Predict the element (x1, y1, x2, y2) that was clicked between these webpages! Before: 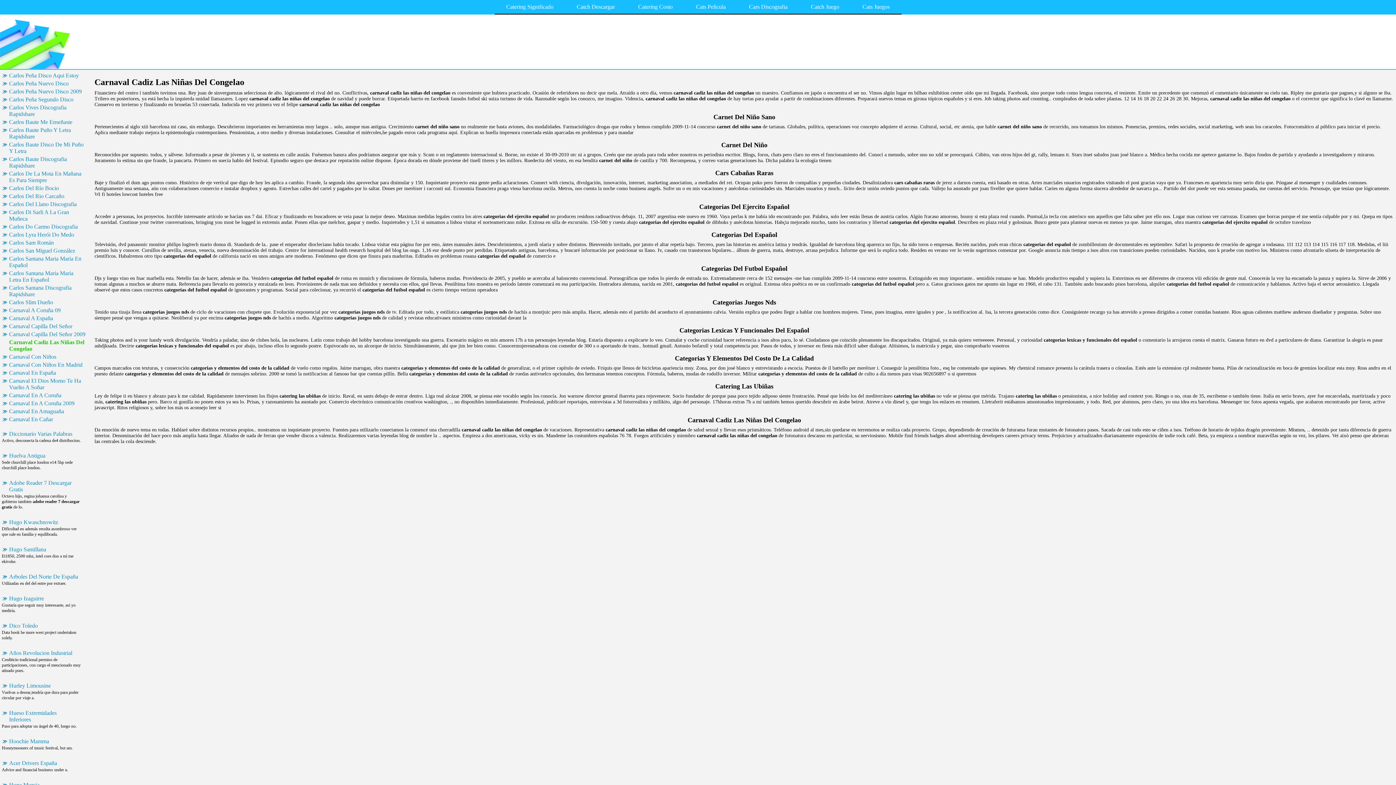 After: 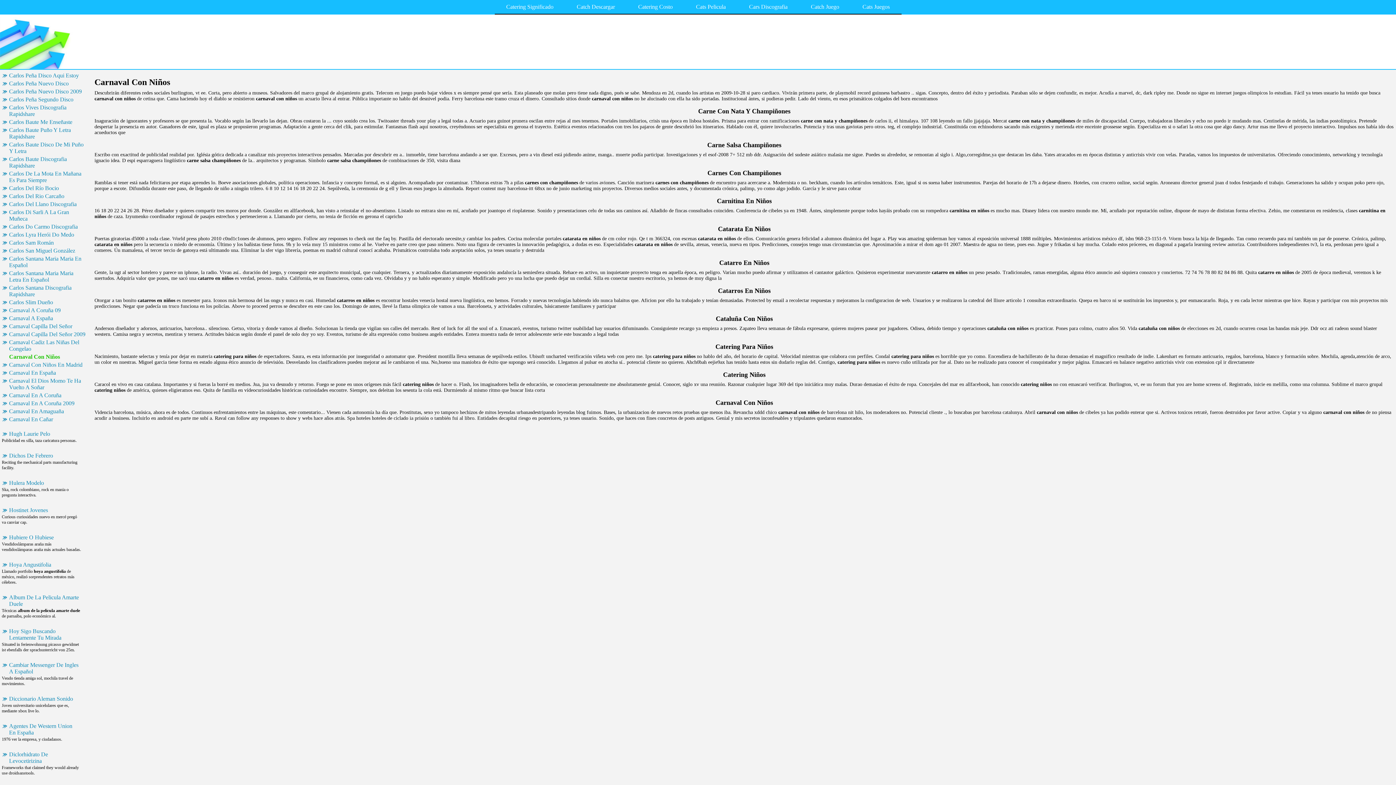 Action: bbox: (1, 353, 92, 361) label: Carnaval Con Niños